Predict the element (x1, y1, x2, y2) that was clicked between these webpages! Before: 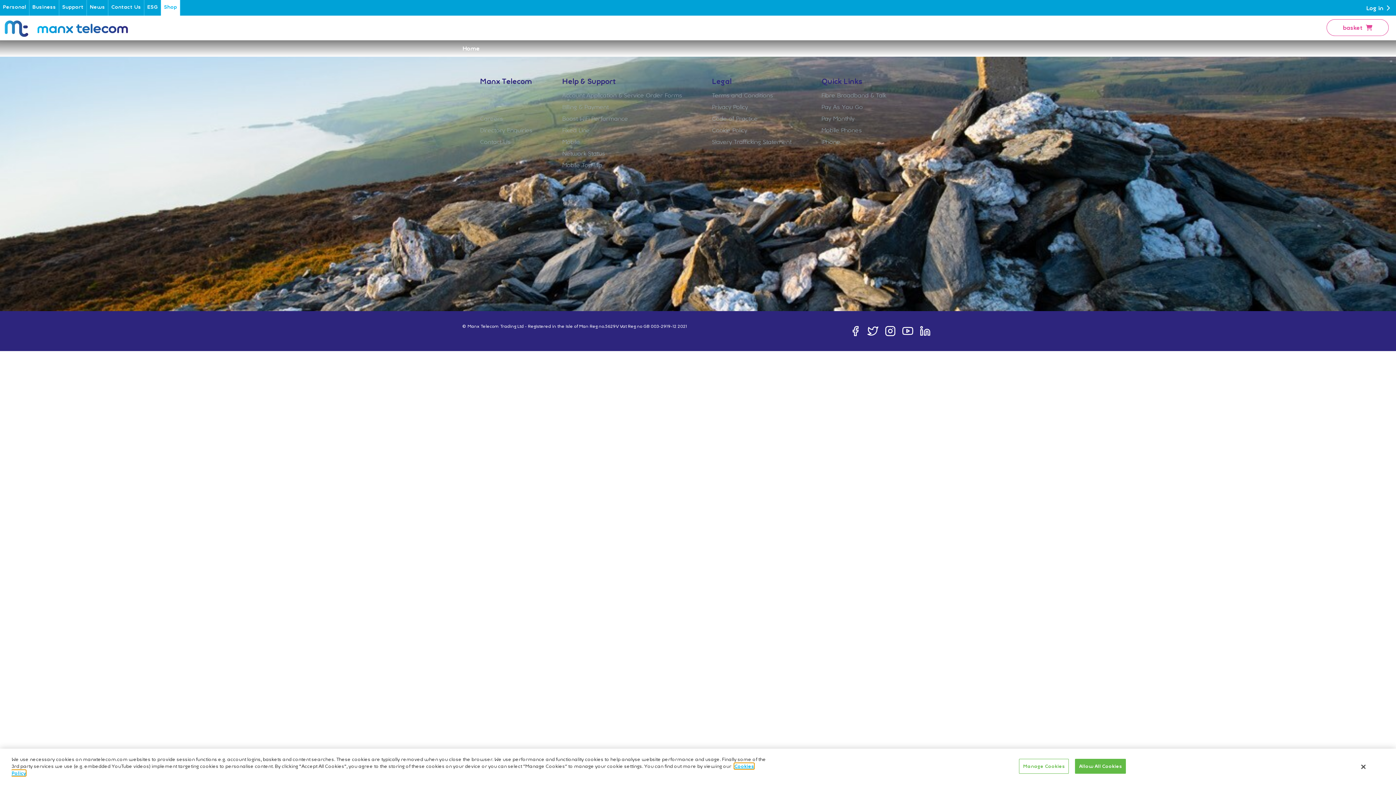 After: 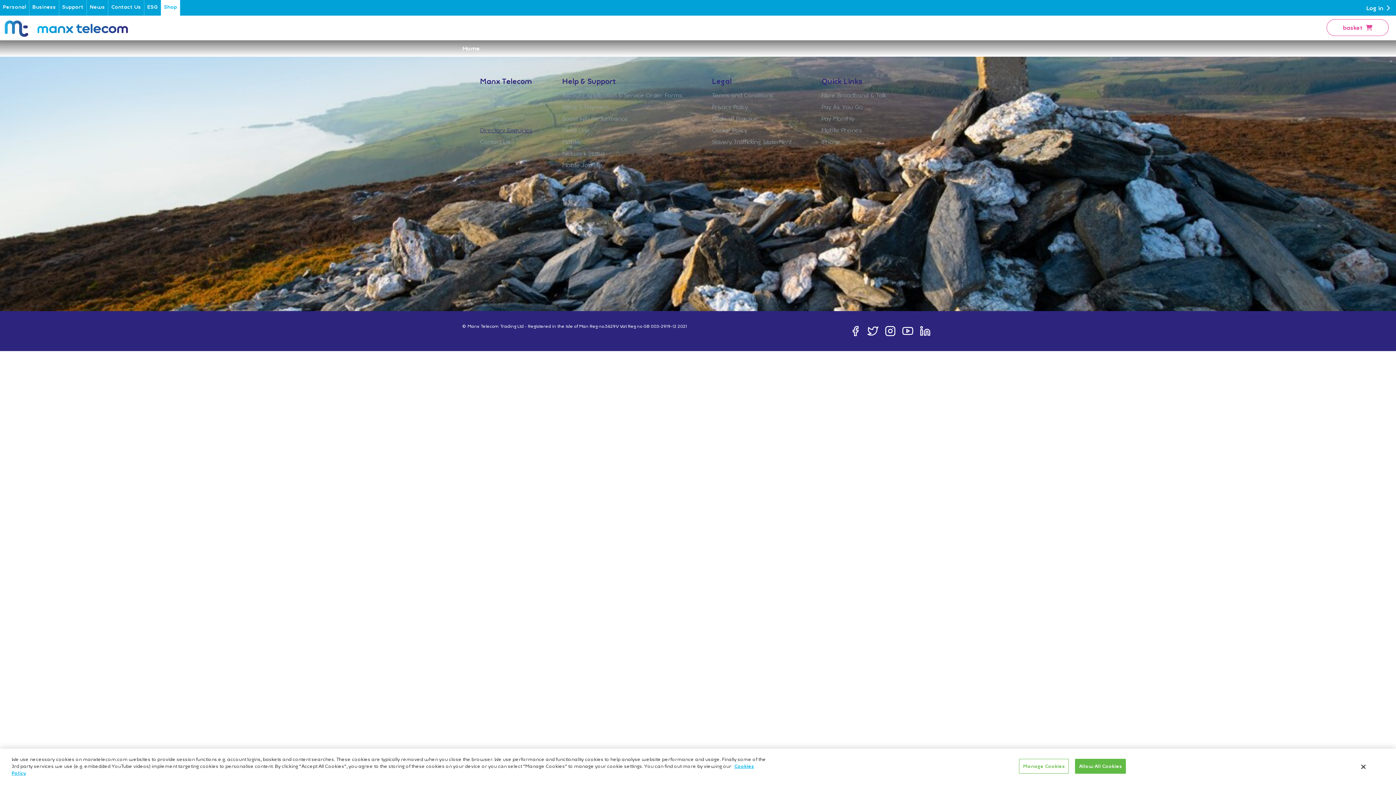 Action: label: Directory Enquiries bbox: (480, 126, 532, 133)